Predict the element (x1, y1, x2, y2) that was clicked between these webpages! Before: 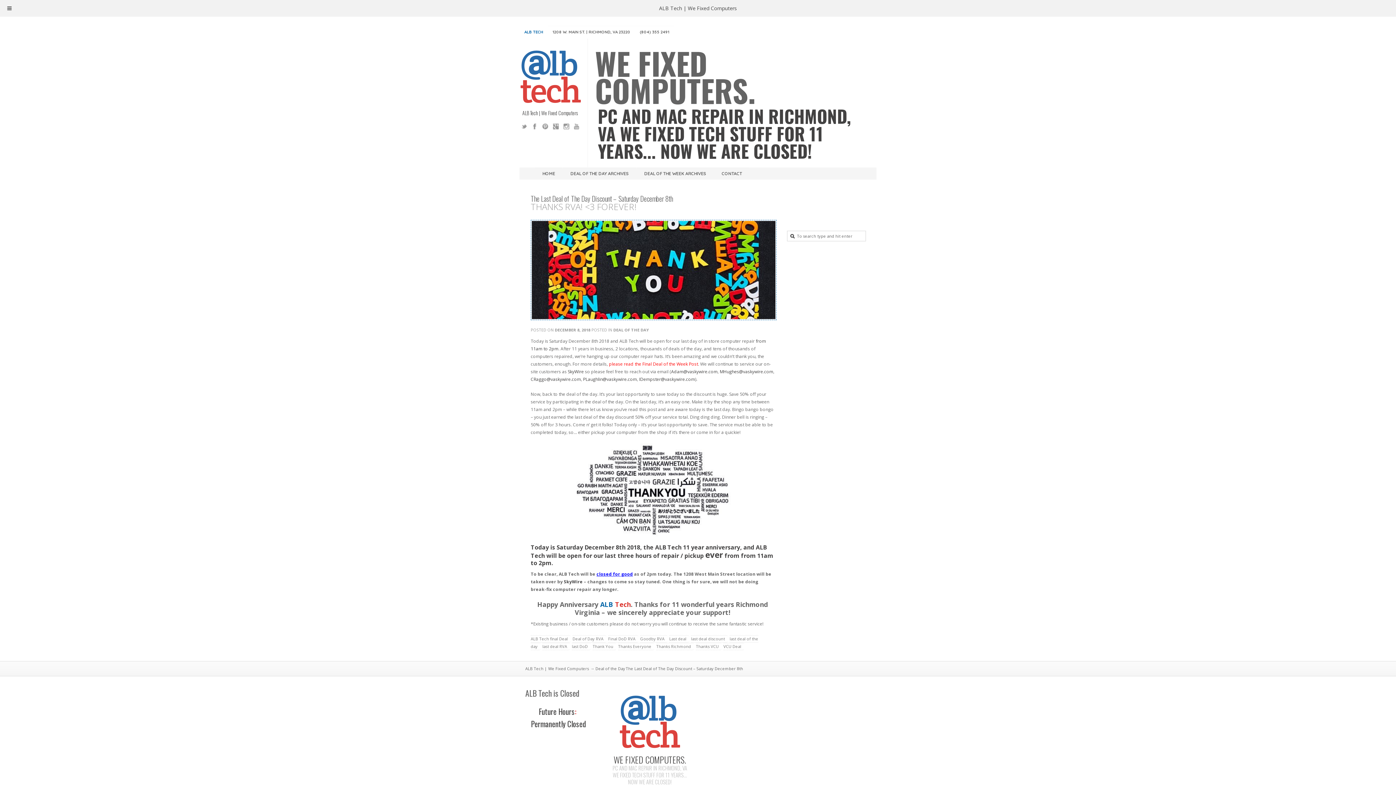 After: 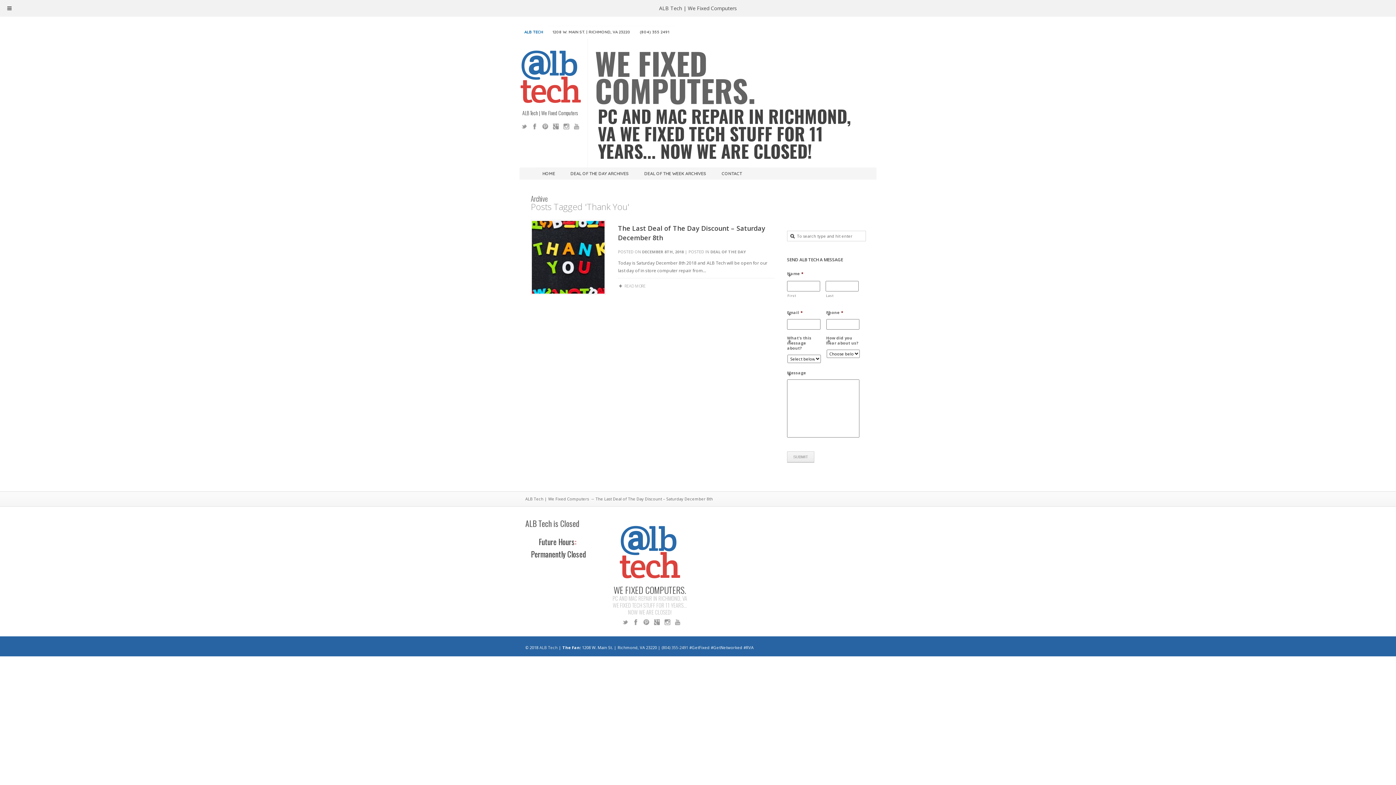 Action: label: Thank You bbox: (592, 643, 616, 650)